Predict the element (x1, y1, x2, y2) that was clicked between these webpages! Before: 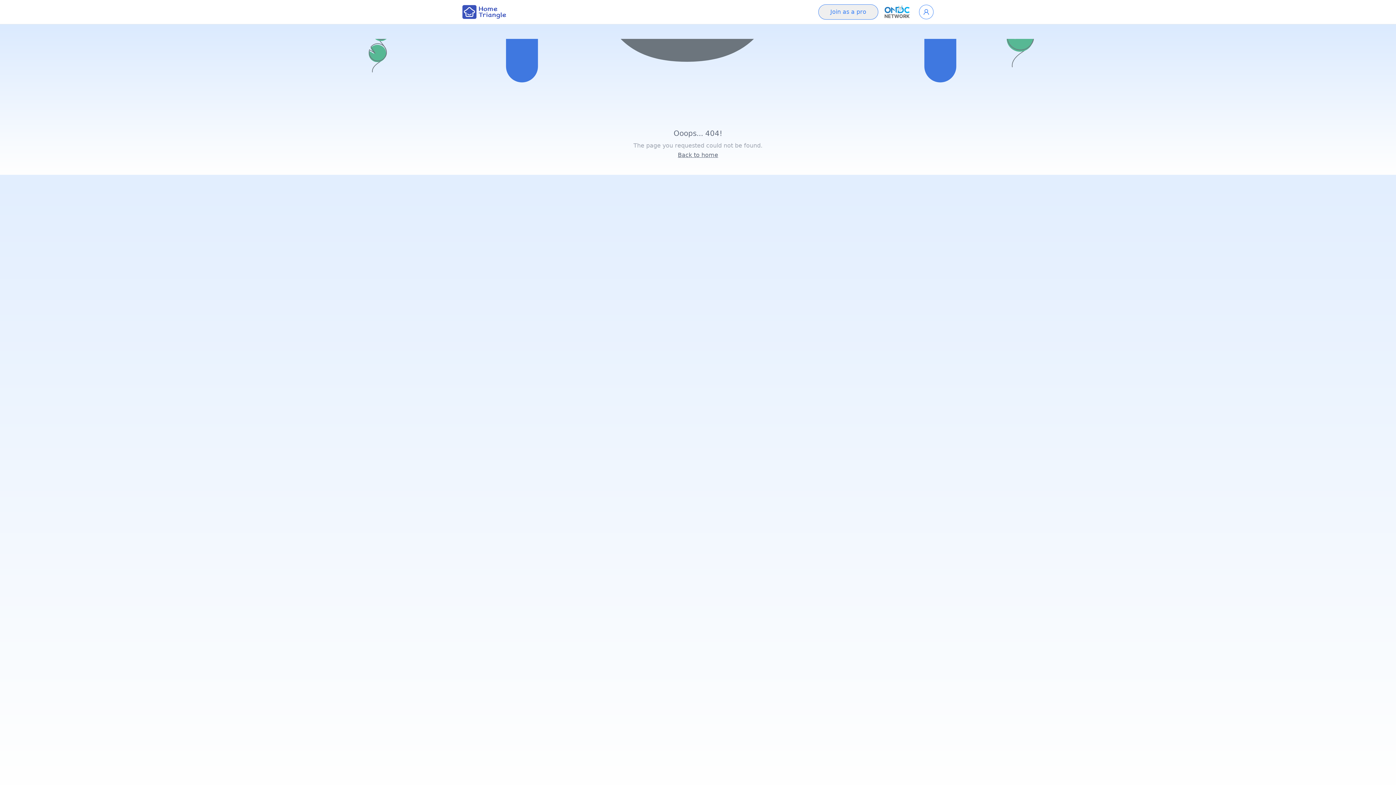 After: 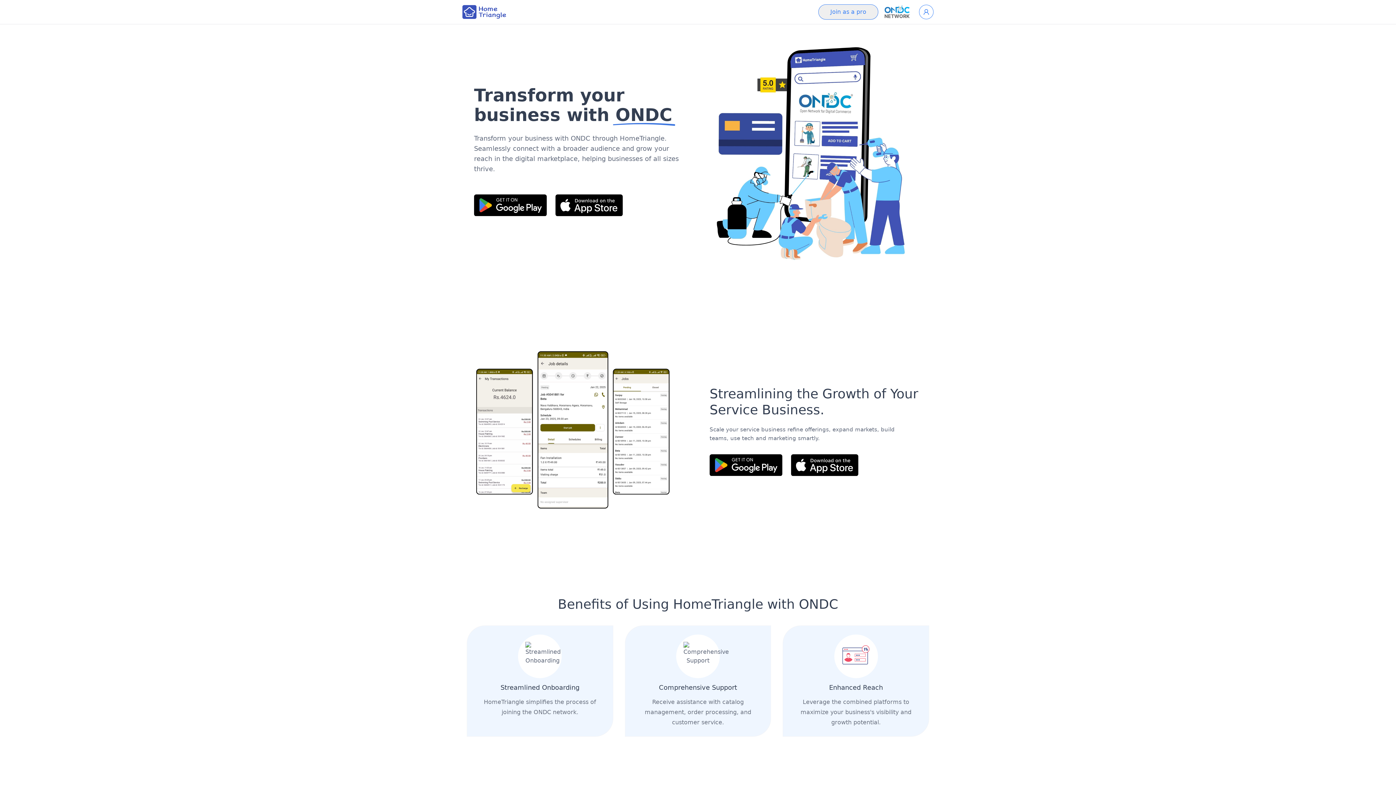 Action: label: Join as a pro bbox: (818, 4, 878, 19)